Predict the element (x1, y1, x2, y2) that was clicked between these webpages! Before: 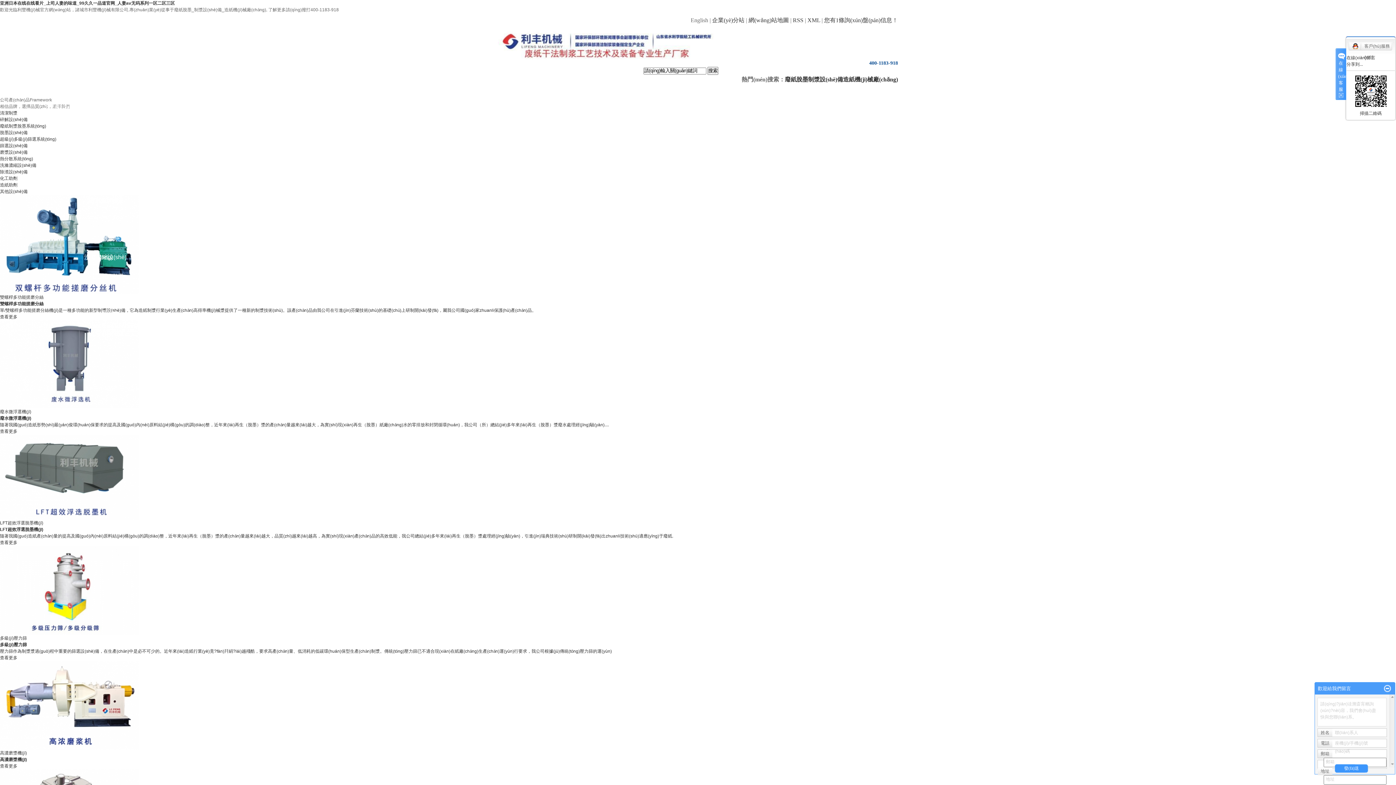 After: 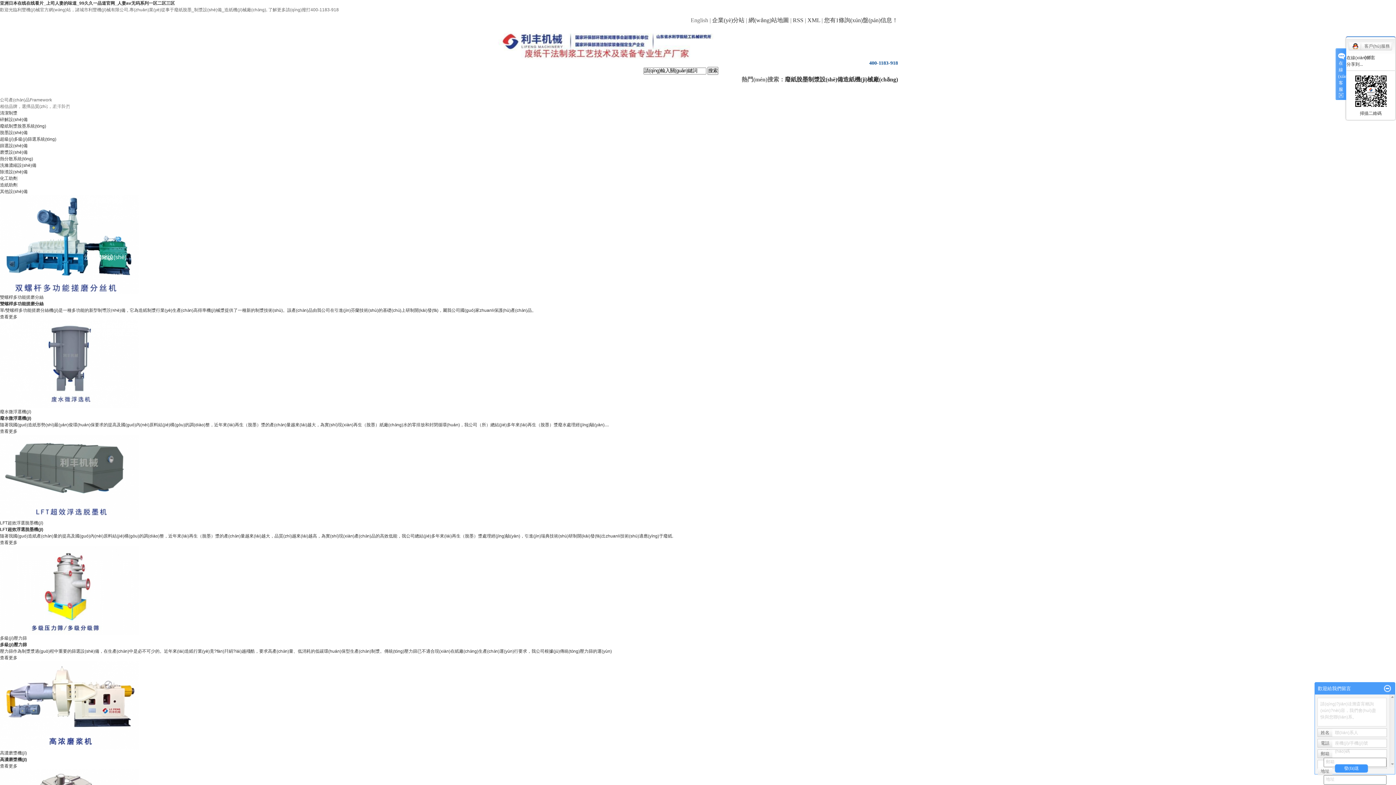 Action: label: 雙螺桿多功能搓磨分絲 bbox: (0, 301, 43, 306)